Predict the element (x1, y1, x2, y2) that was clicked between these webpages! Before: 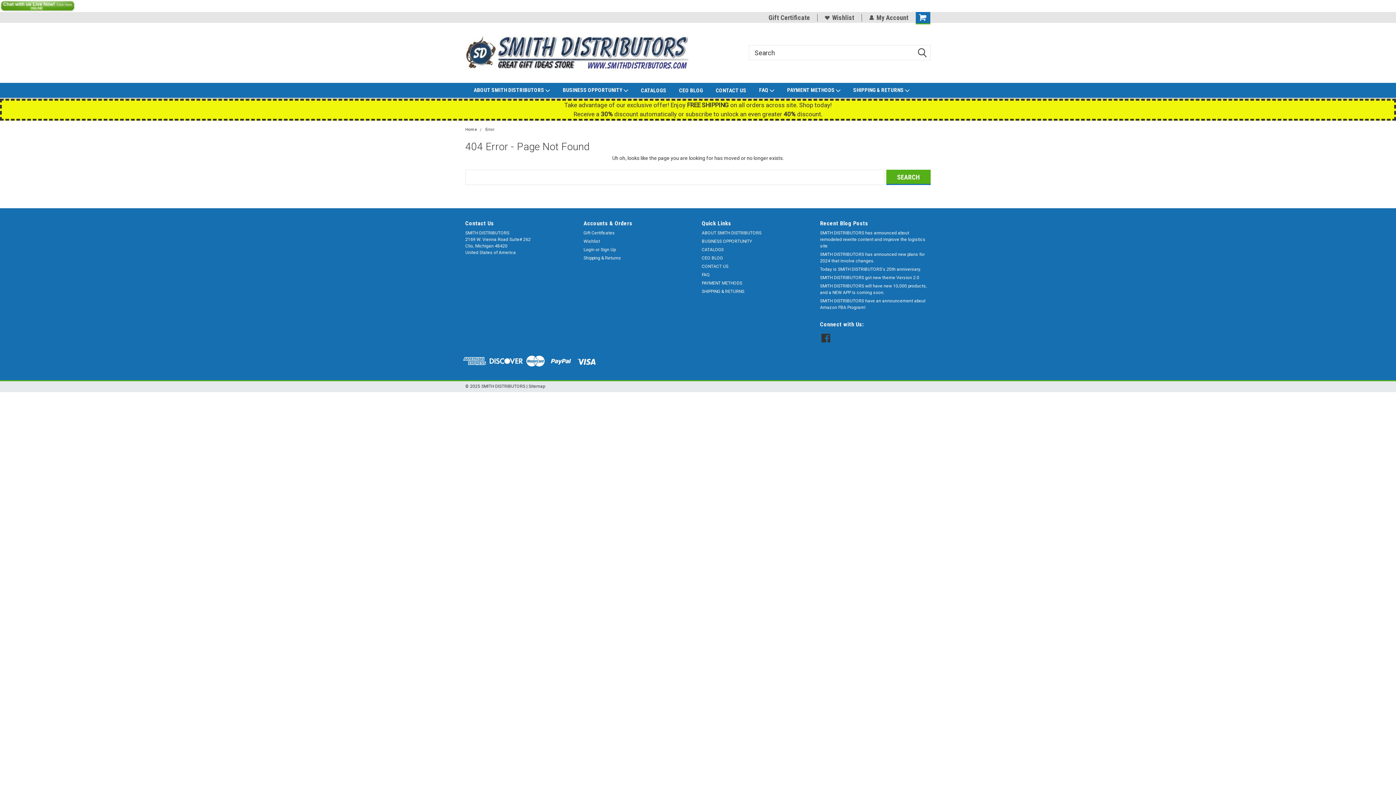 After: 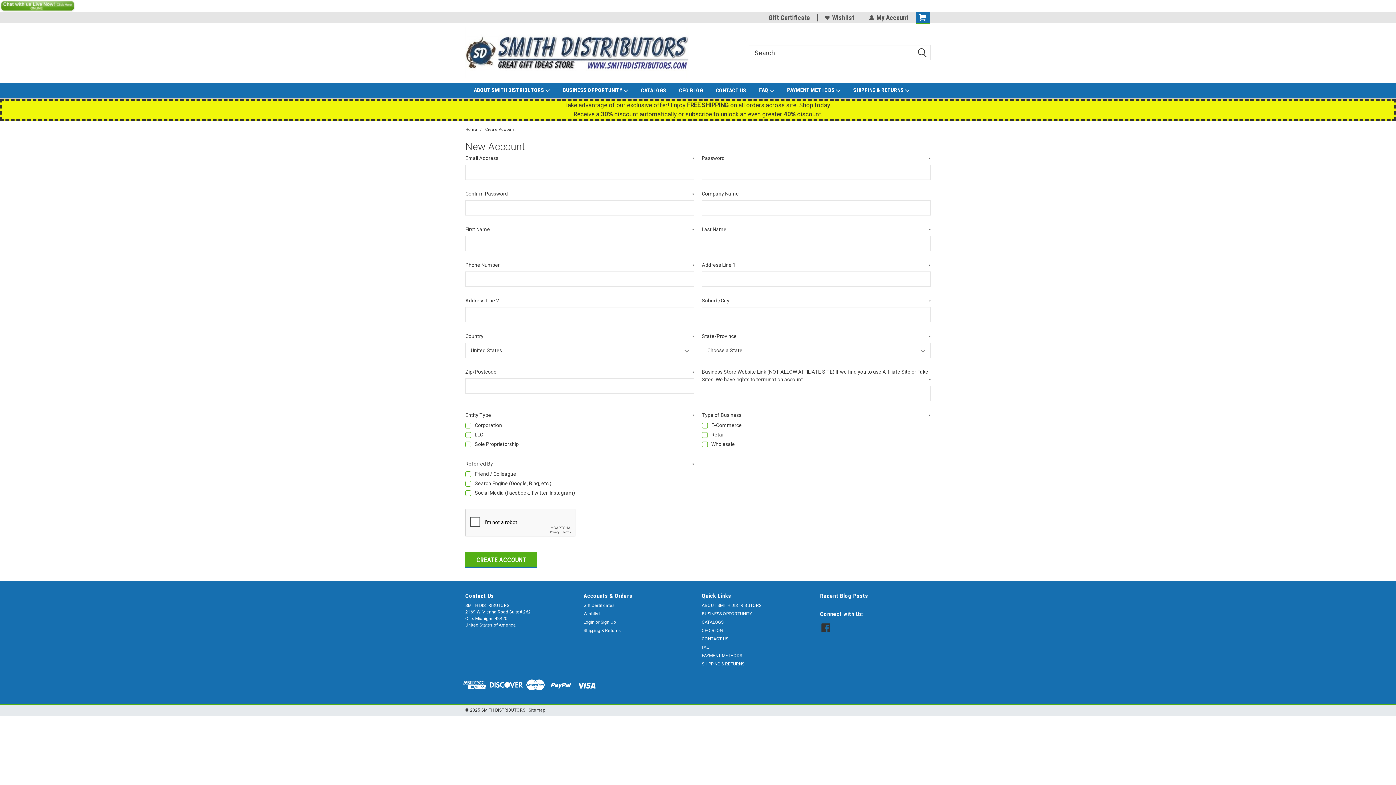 Action: bbox: (600, 246, 615, 253) label: Sign Up